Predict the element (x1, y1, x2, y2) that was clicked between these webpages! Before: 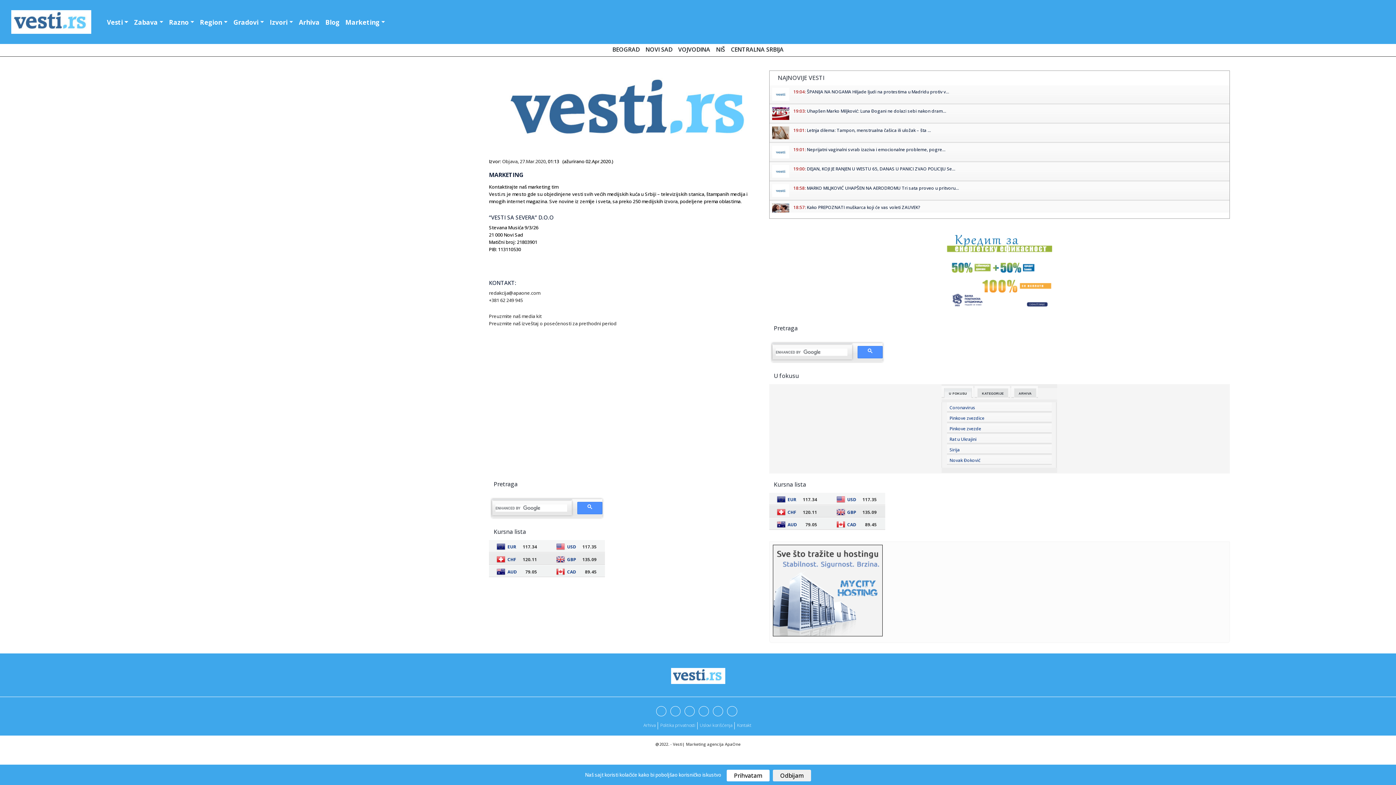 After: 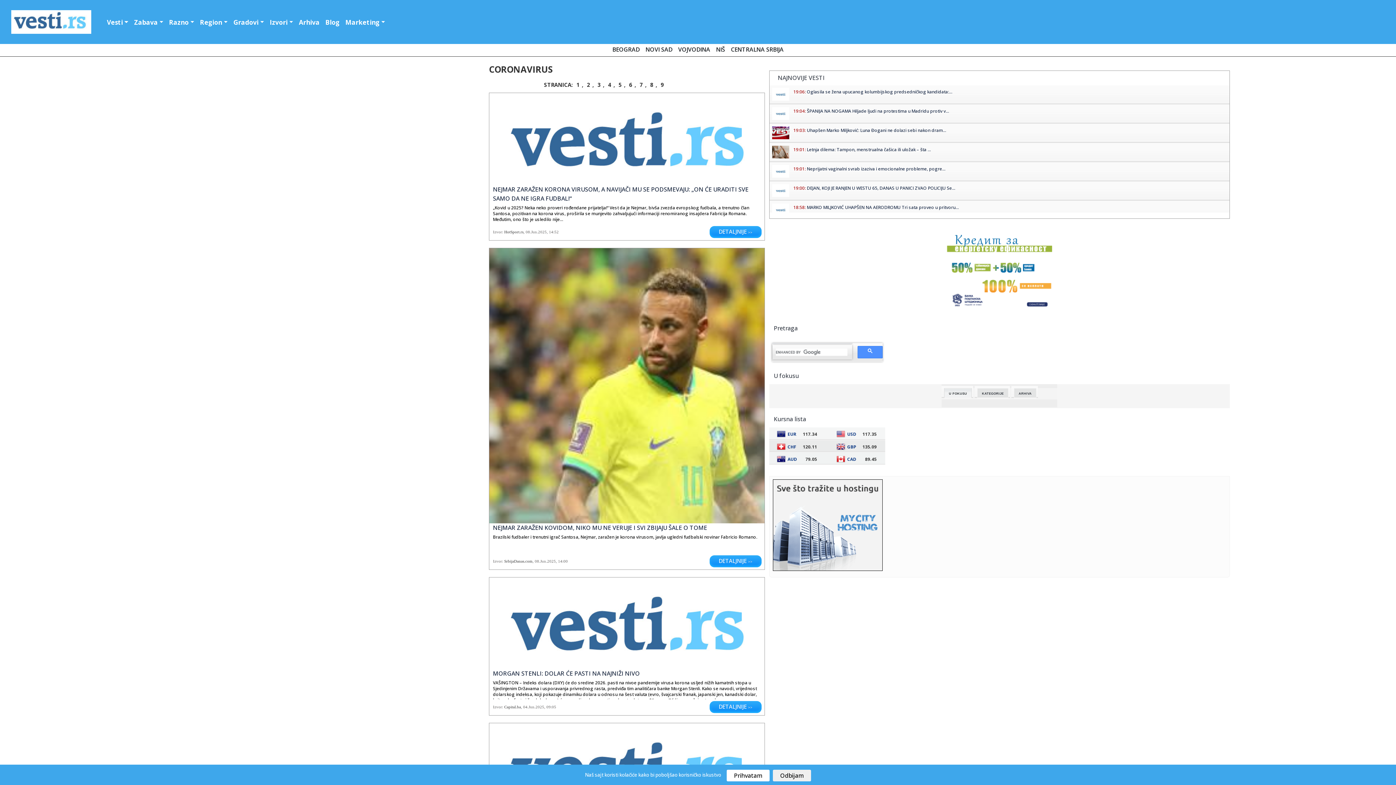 Action: label: Coronavirus bbox: (949, 404, 975, 410)